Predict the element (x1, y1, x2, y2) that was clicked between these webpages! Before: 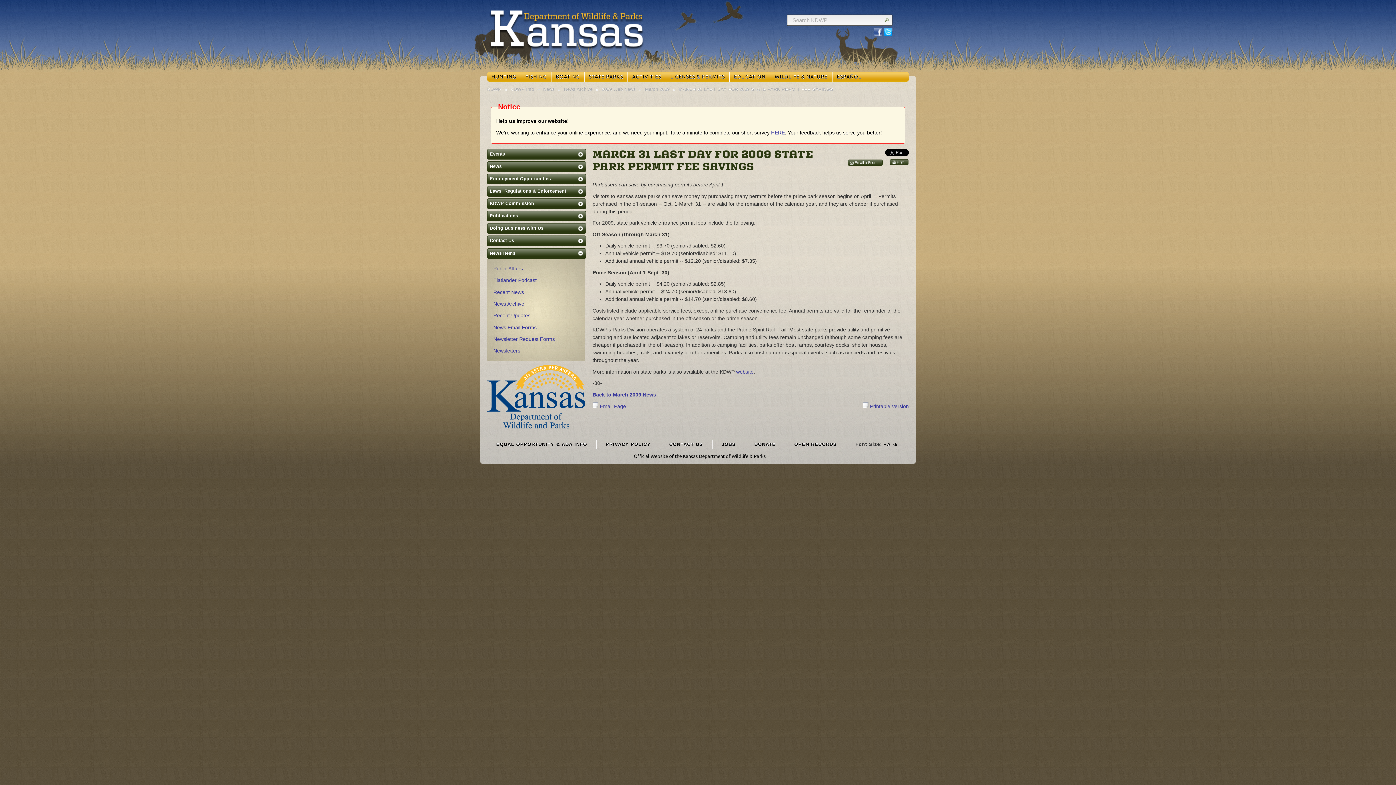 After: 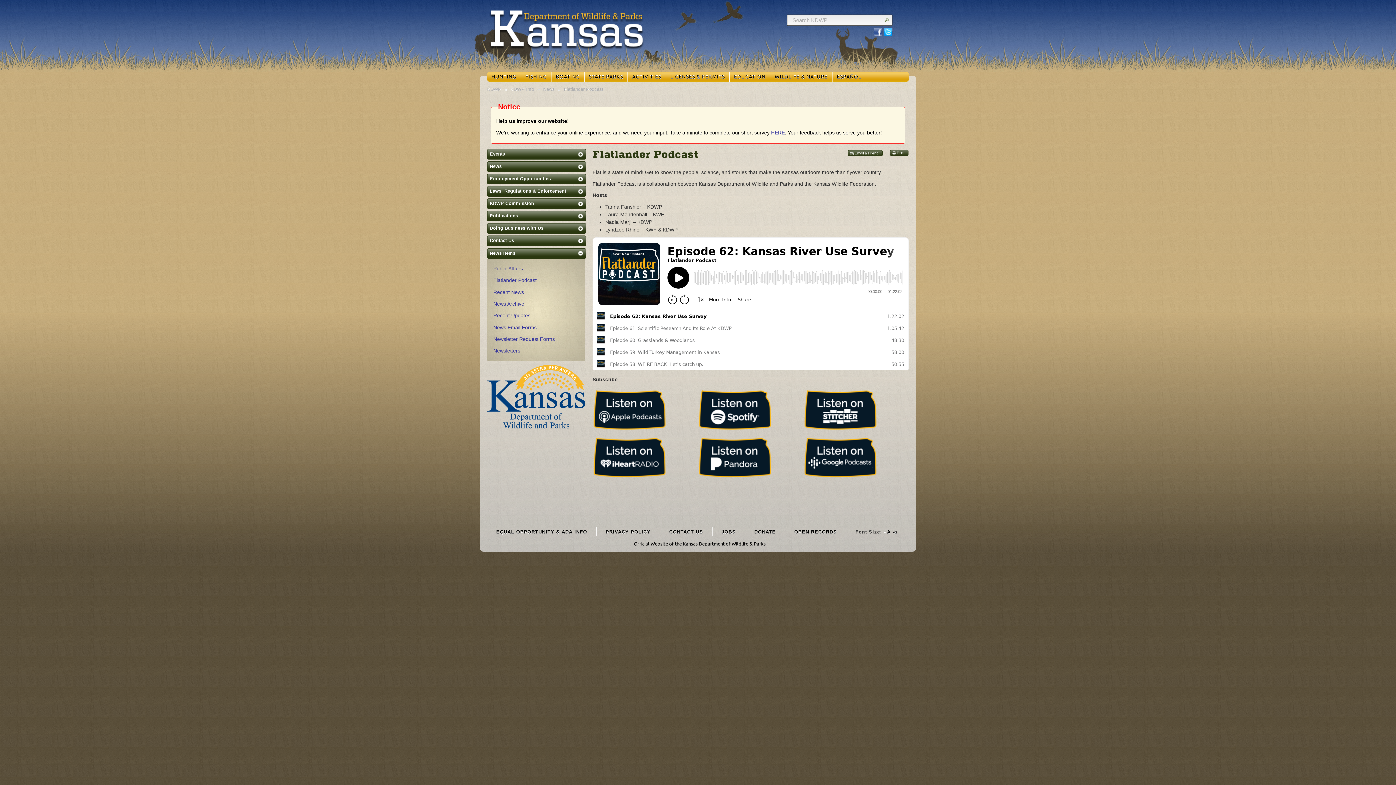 Action: label: Flatlander Podcast bbox: (493, 277, 536, 283)